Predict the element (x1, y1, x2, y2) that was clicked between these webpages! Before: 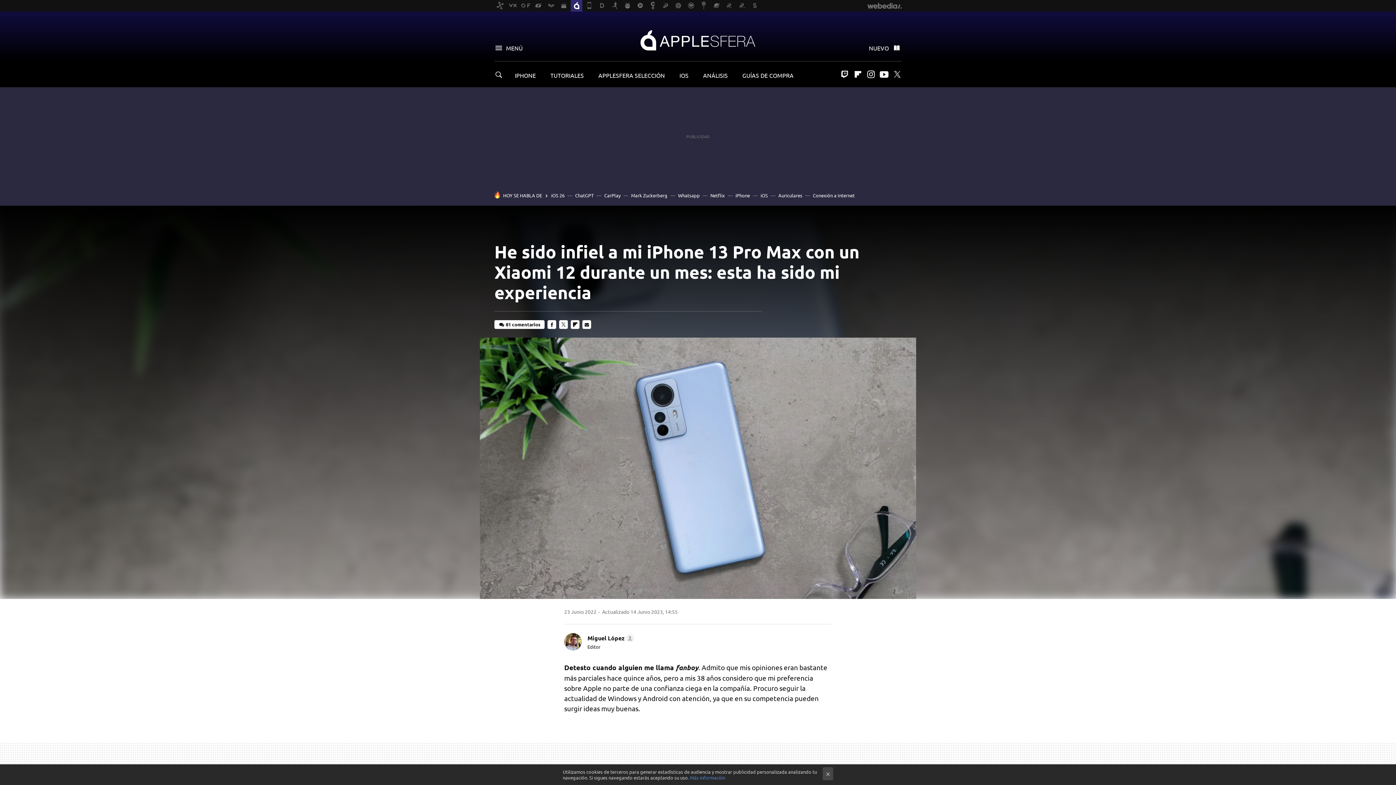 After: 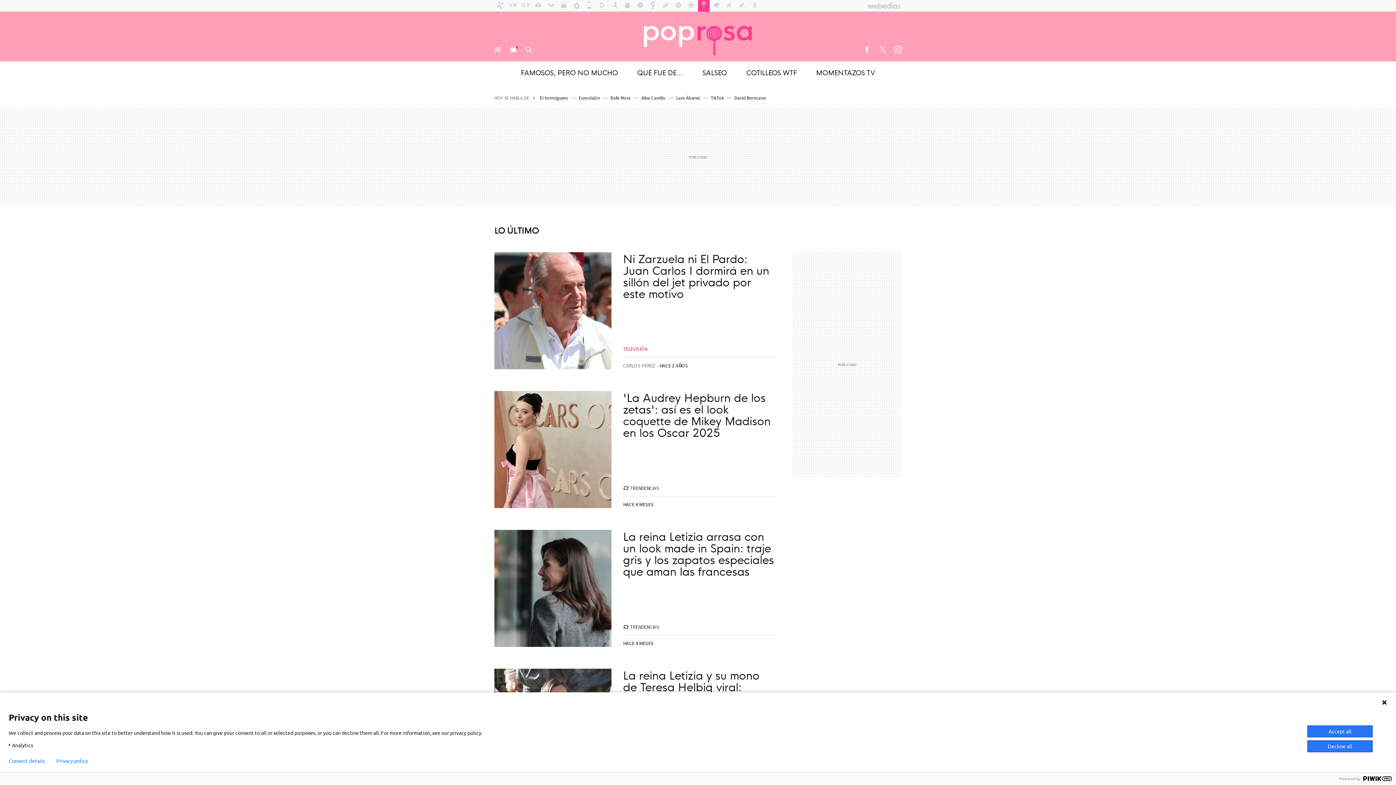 Action: bbox: (698, 0, 709, 11)